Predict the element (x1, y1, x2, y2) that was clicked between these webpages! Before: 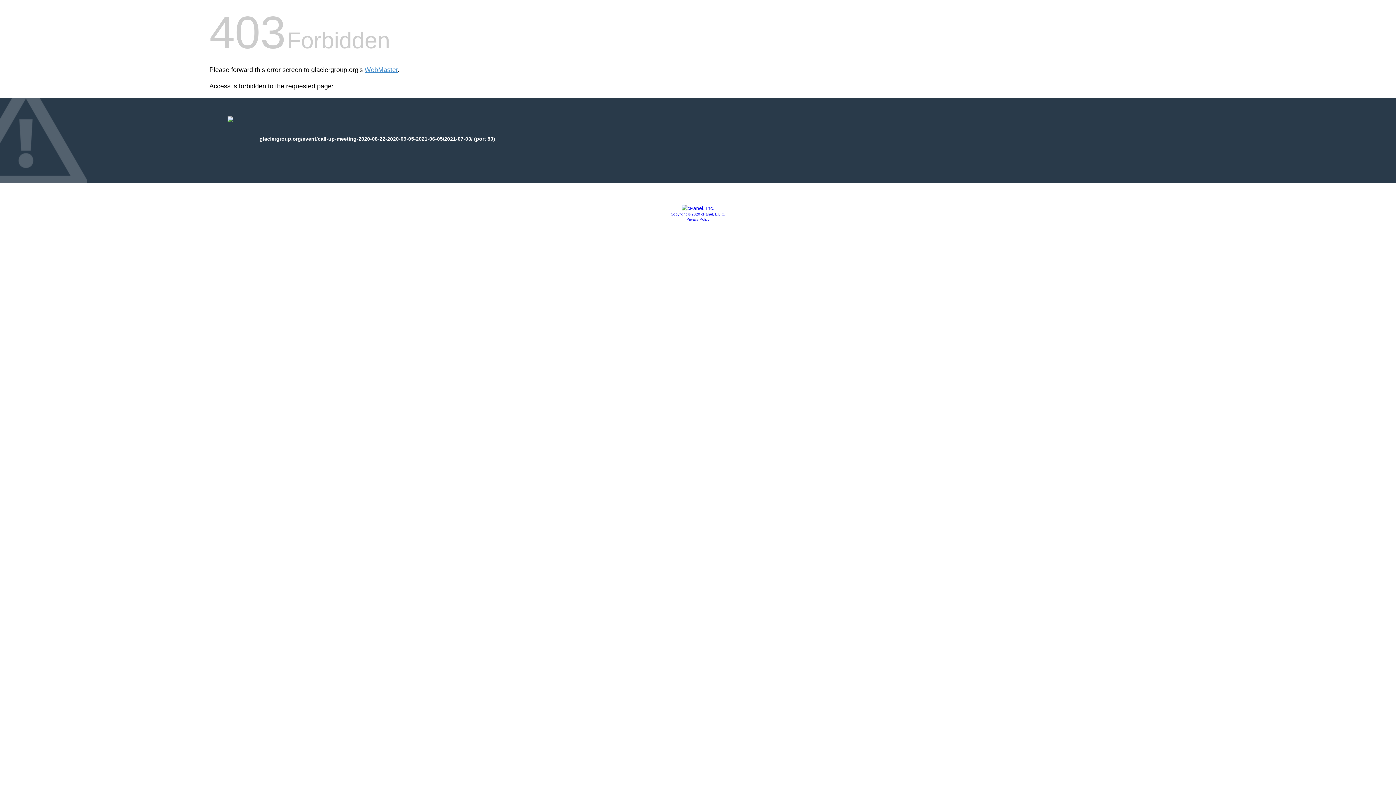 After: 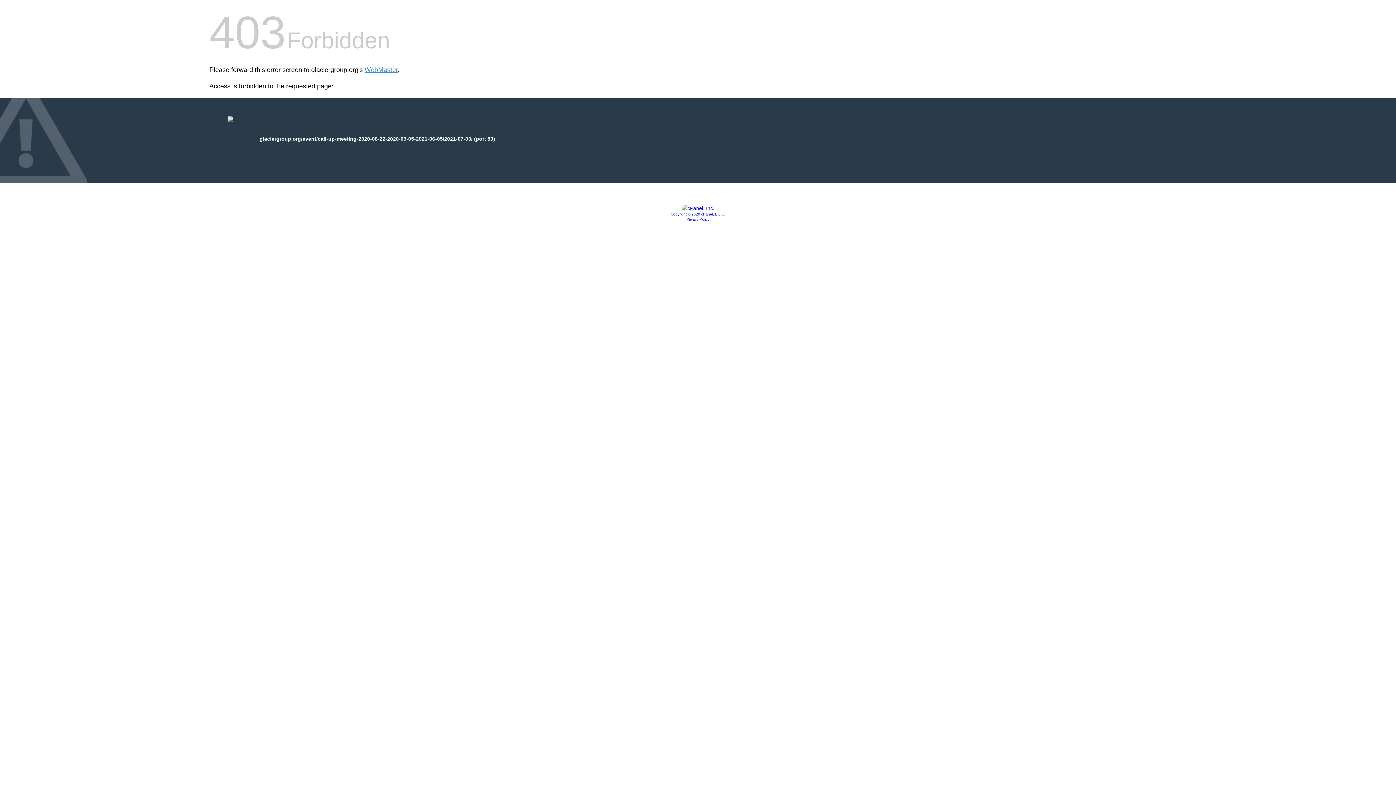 Action: bbox: (686, 217, 709, 221) label: Privacy Policy